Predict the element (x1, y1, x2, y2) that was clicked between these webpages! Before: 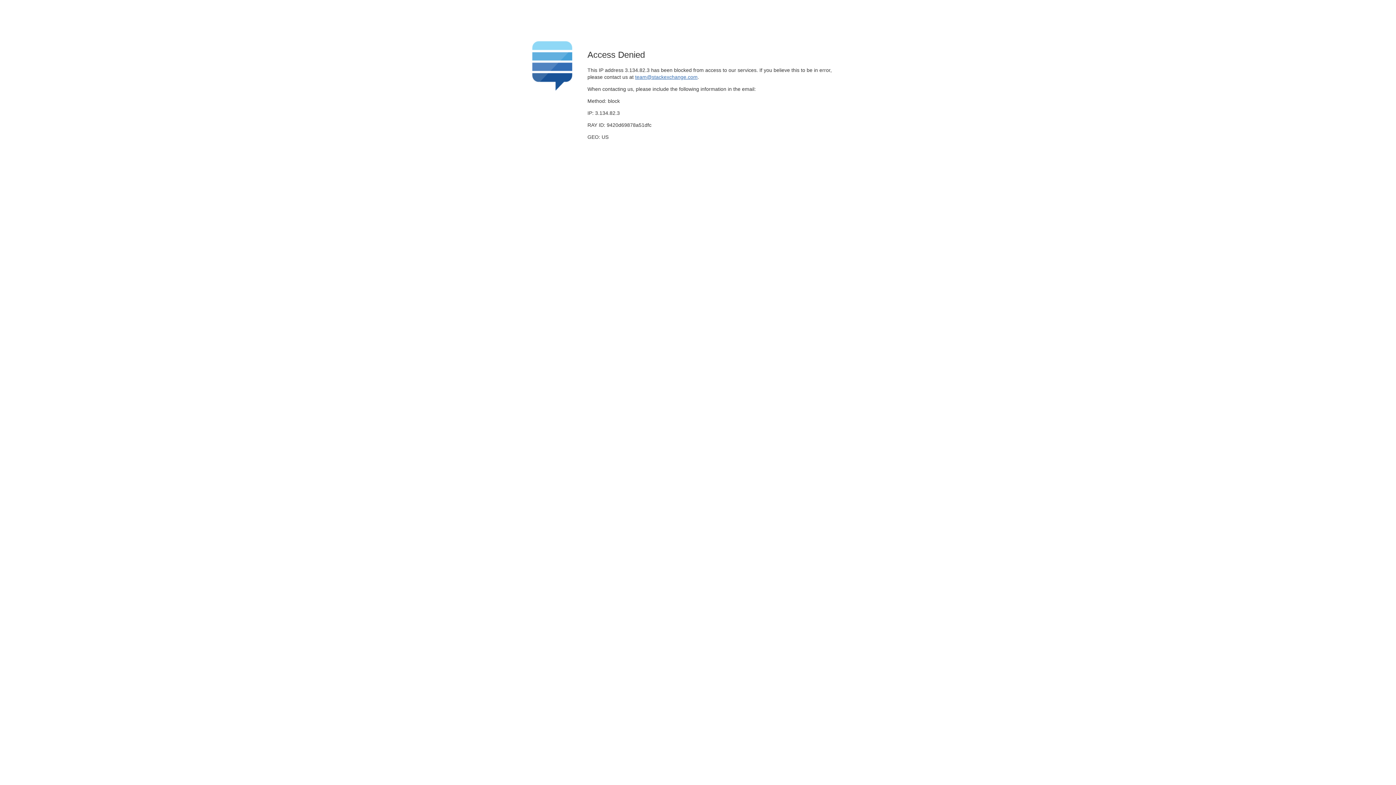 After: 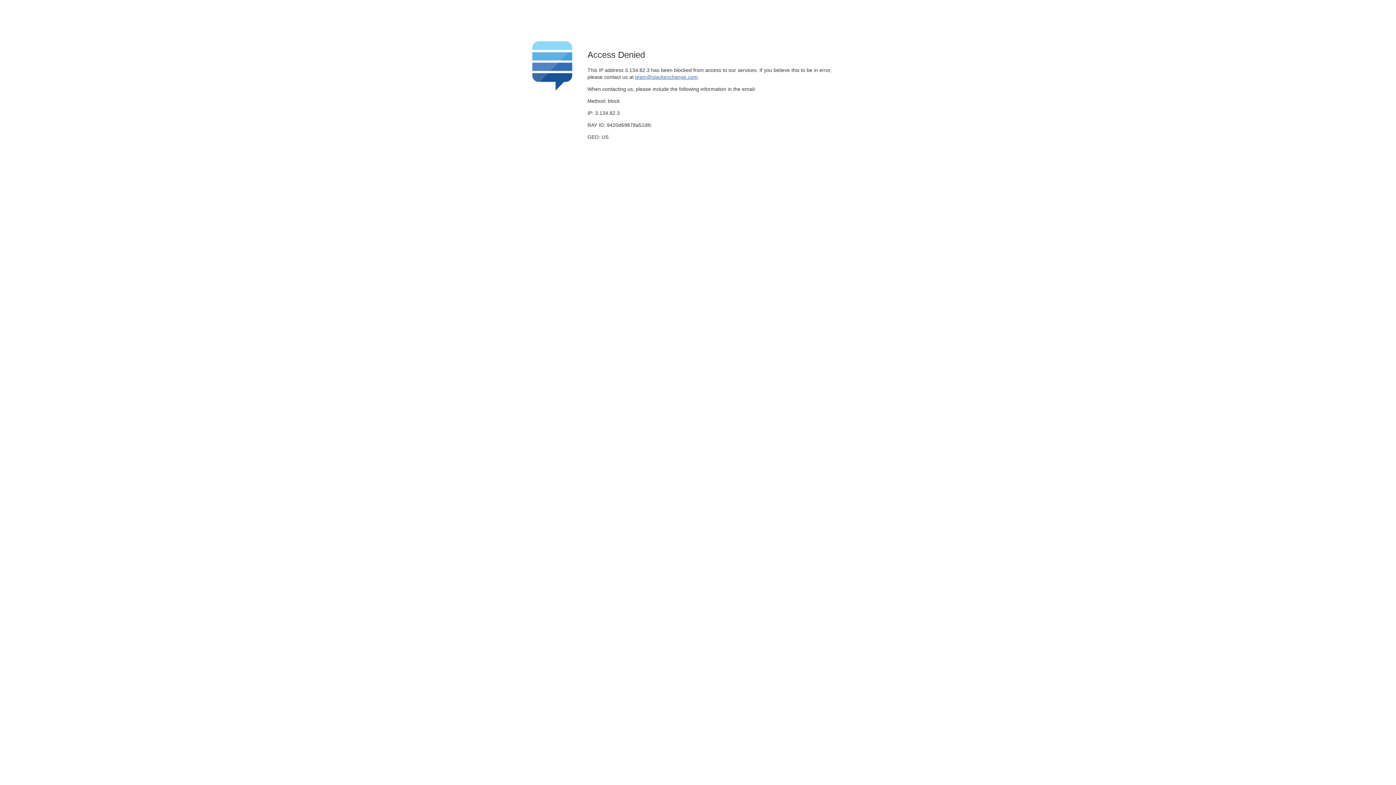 Action: label: team@stackexchange.com bbox: (635, 74, 697, 79)